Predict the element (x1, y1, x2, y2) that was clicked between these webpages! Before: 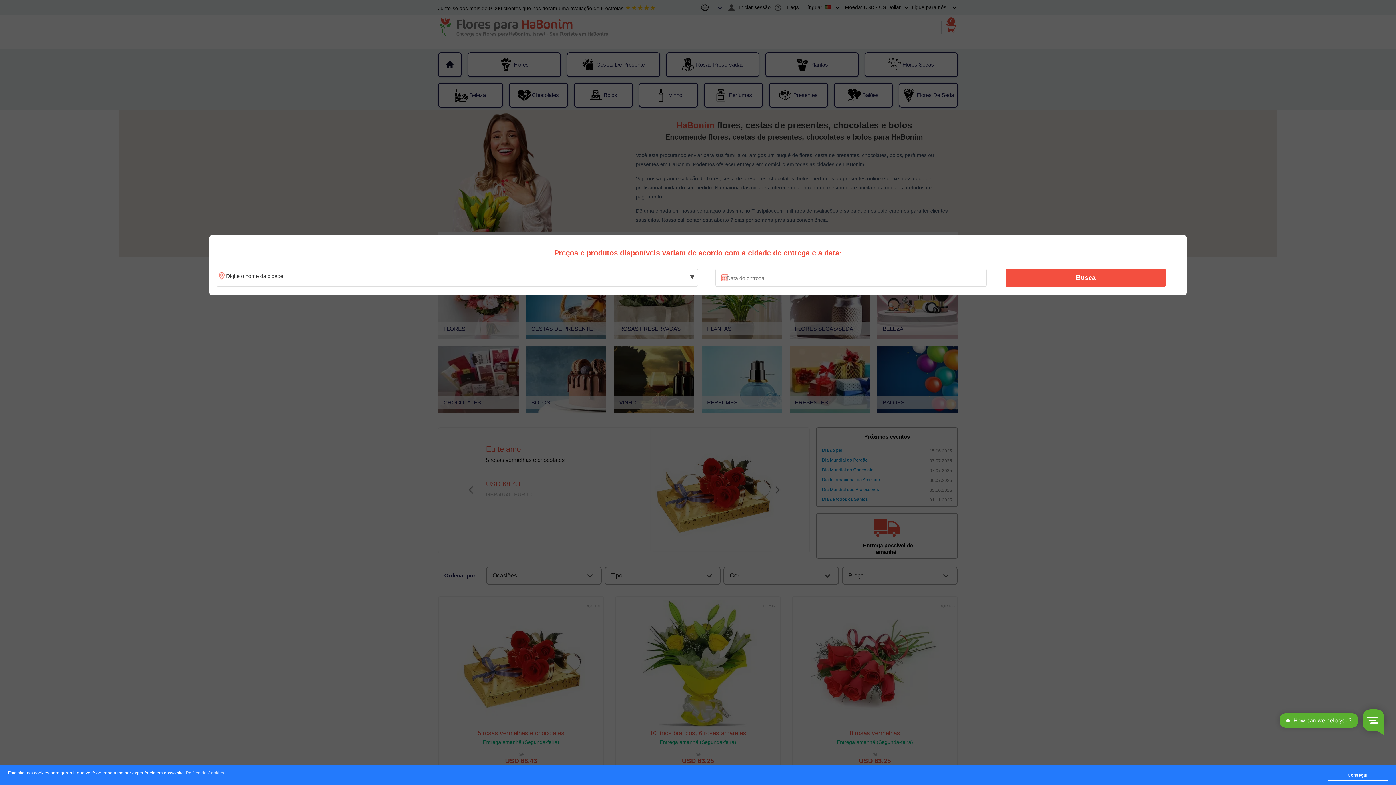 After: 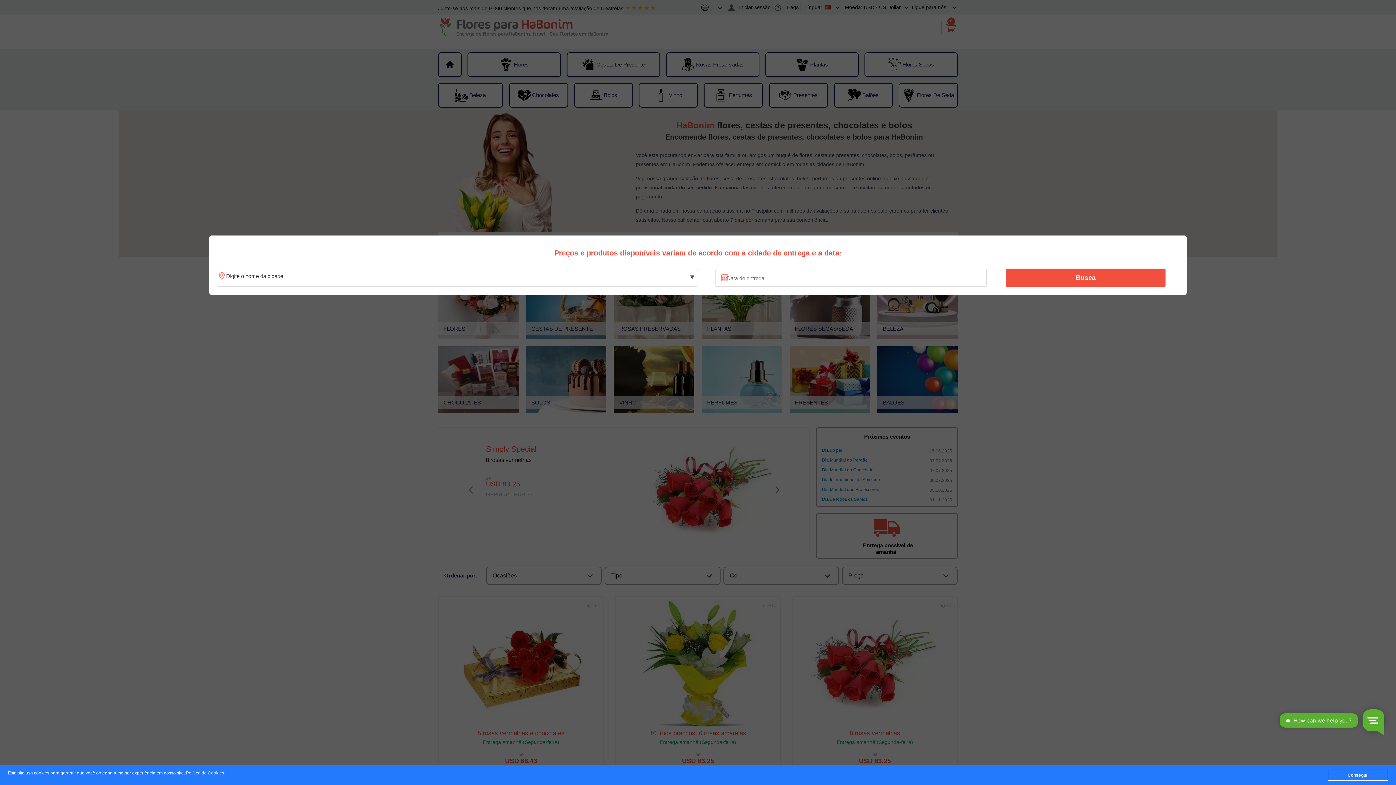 Action: bbox: (186, 771, 224, 776) label: Política de Cookies